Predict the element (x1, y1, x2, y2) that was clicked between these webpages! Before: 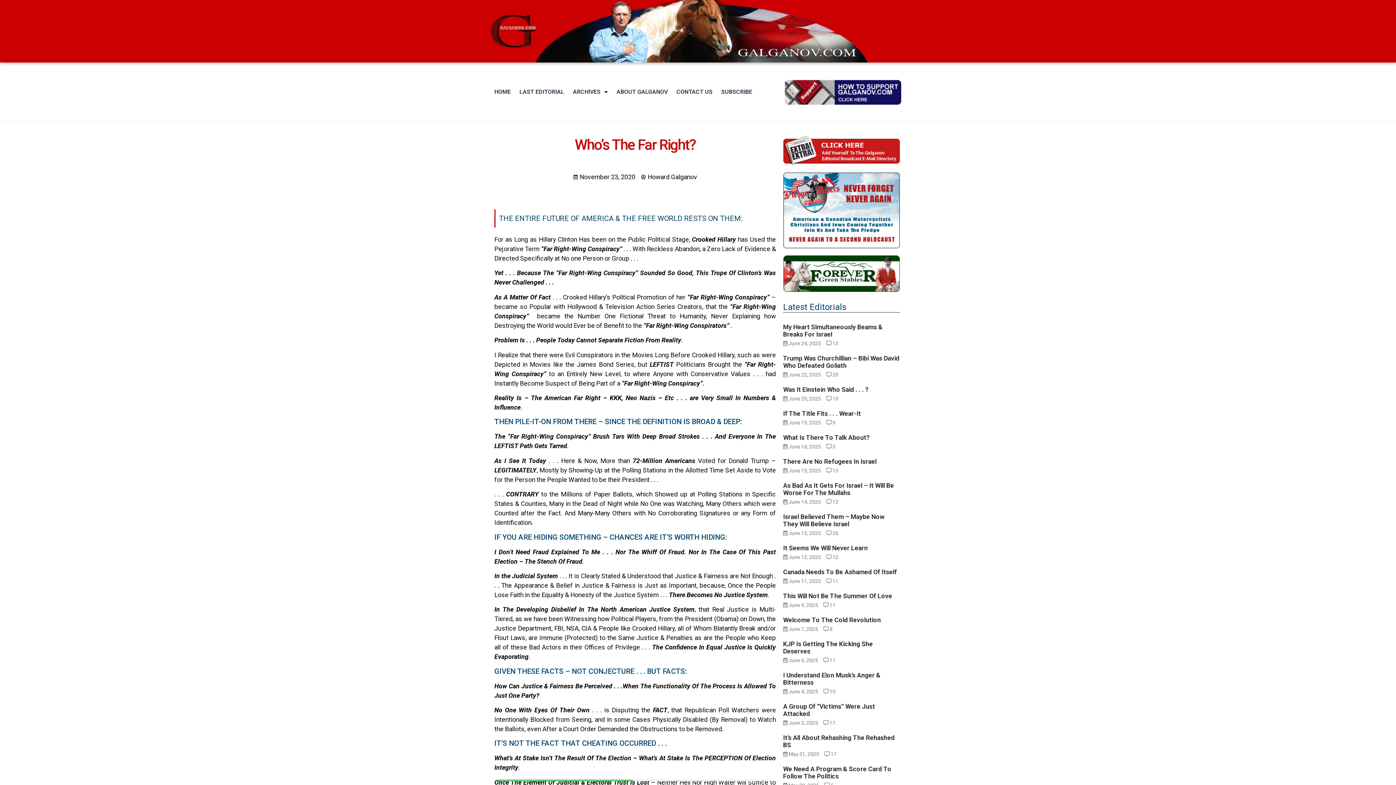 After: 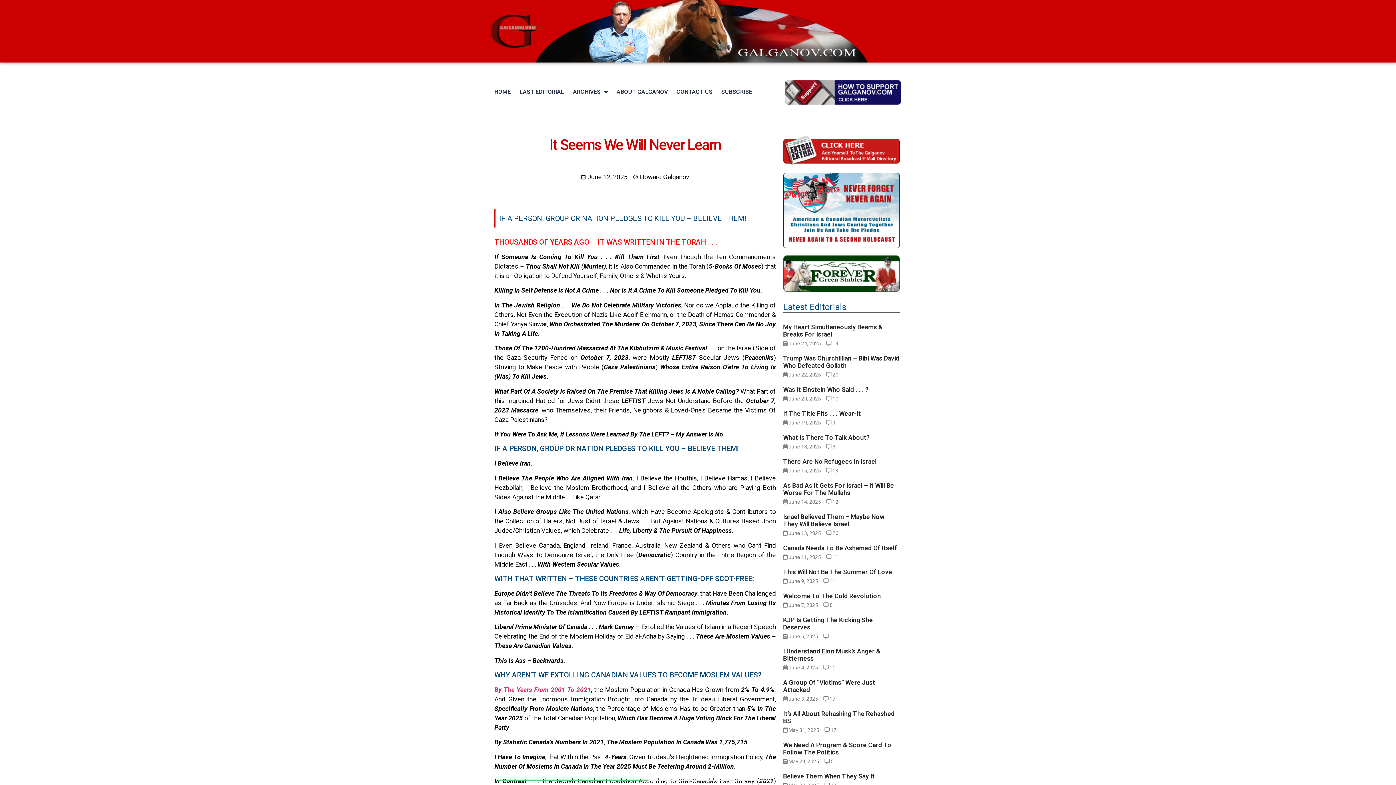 Action: bbox: (783, 544, 900, 561) label: It Seems We Will Never Learn
 June 12, 2025
 12